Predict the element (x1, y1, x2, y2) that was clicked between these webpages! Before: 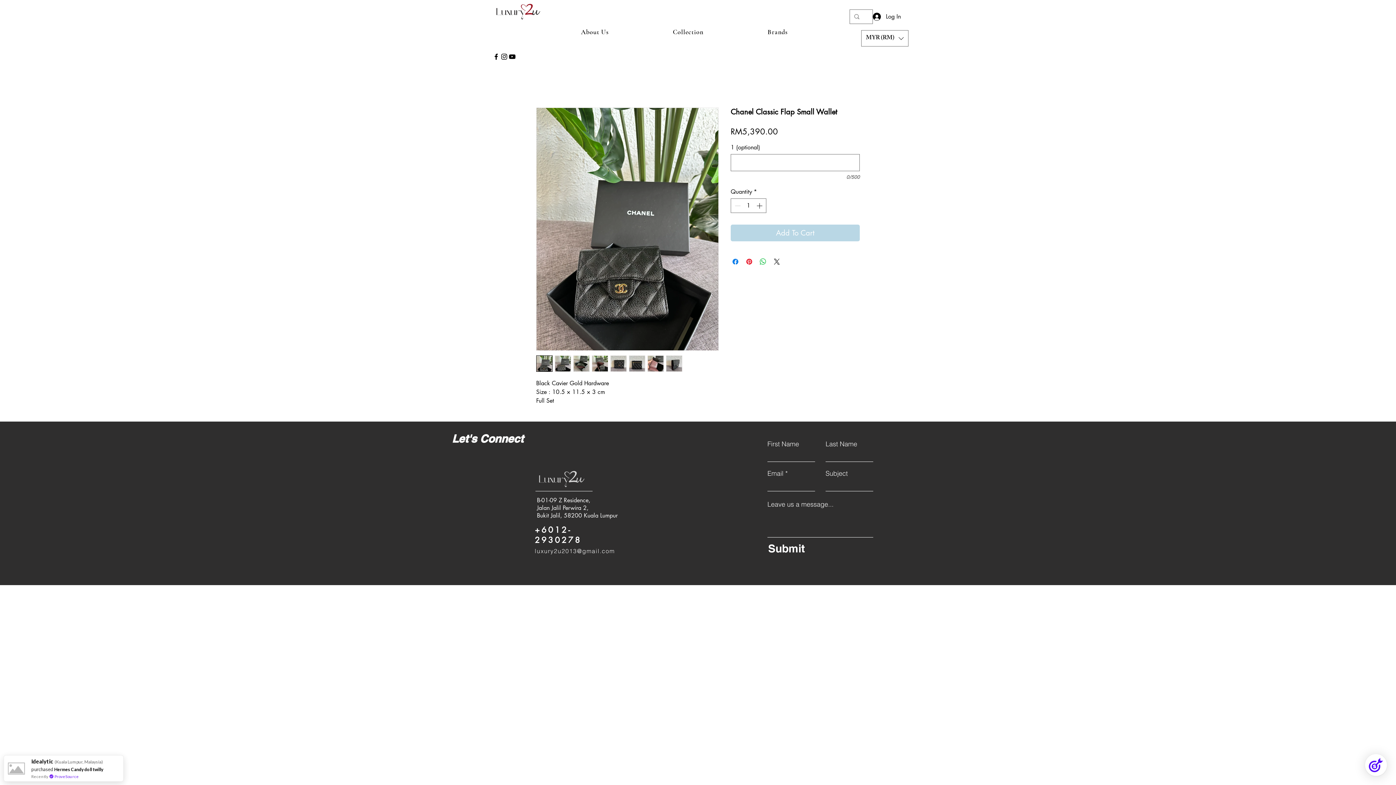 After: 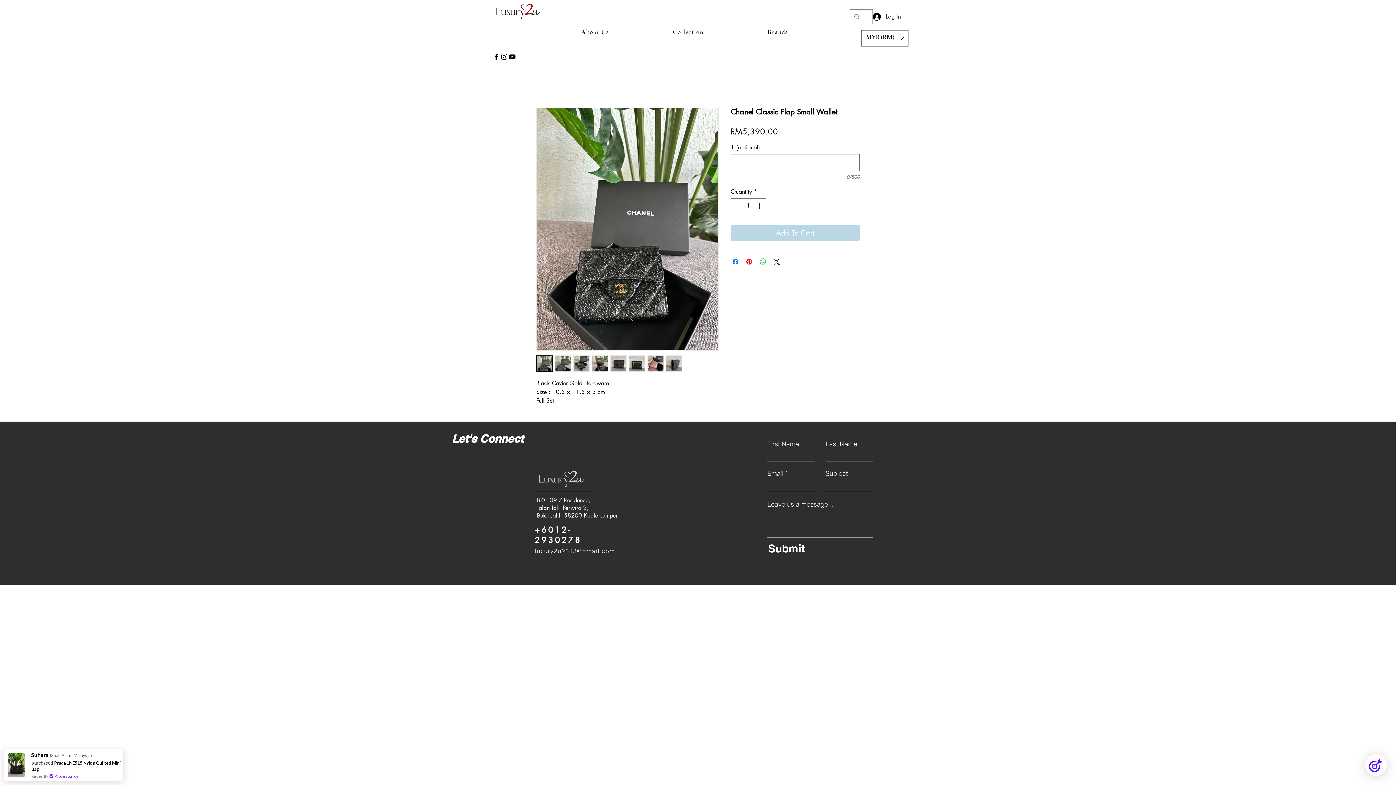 Action: bbox: (647, 355, 664, 371)